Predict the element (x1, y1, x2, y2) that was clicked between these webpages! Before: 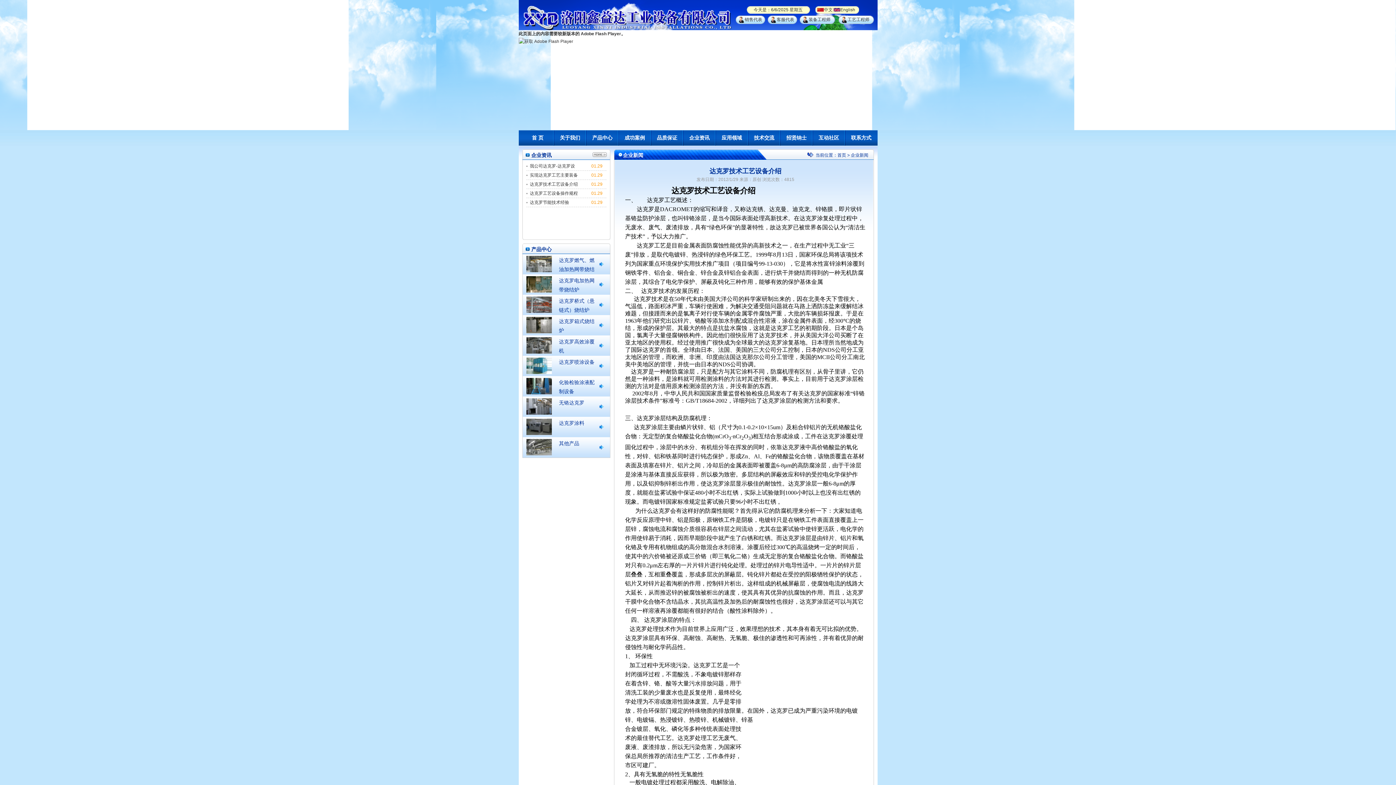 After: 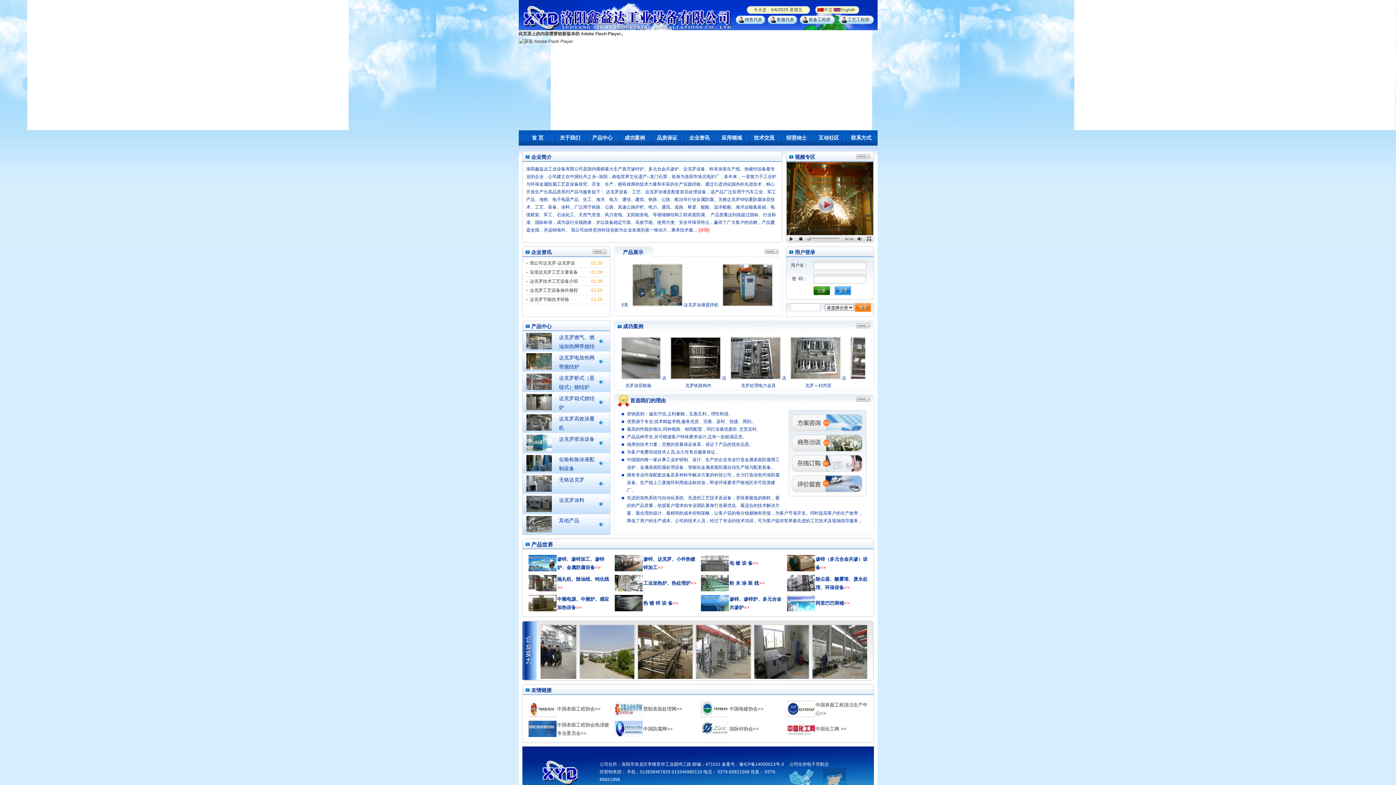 Action: bbox: (837, 152, 846, 157) label: 首页